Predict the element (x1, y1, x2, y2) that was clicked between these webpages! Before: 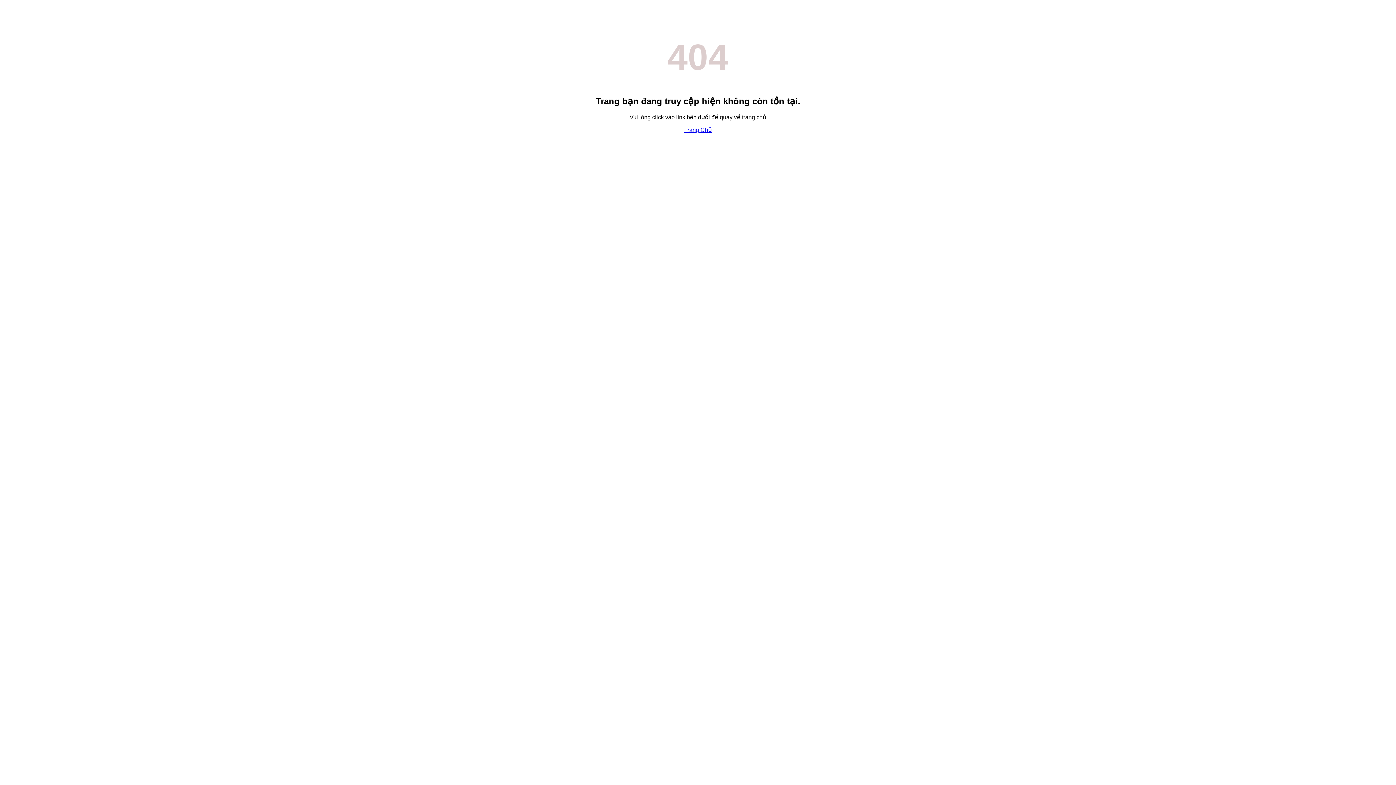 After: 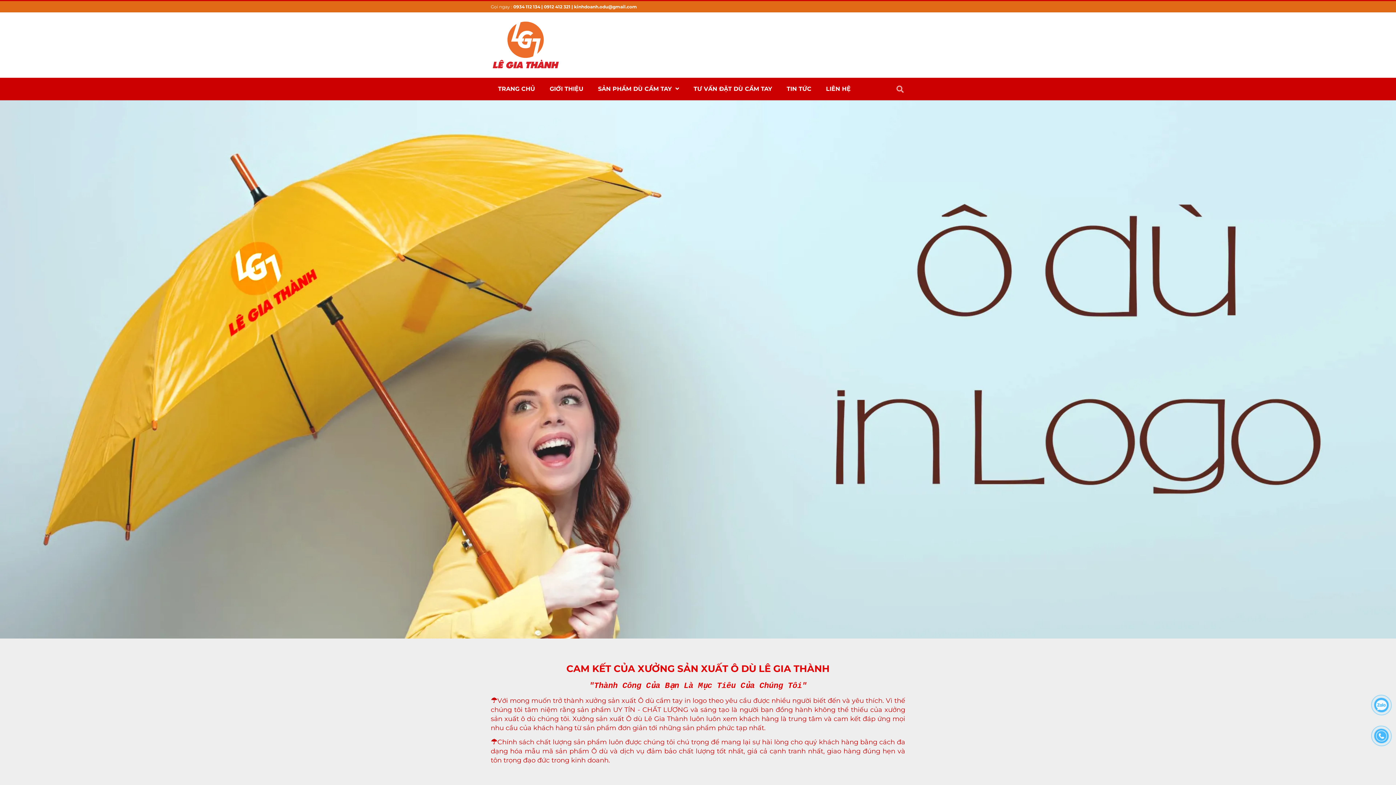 Action: label: Trang Chủ bbox: (684, 126, 712, 133)